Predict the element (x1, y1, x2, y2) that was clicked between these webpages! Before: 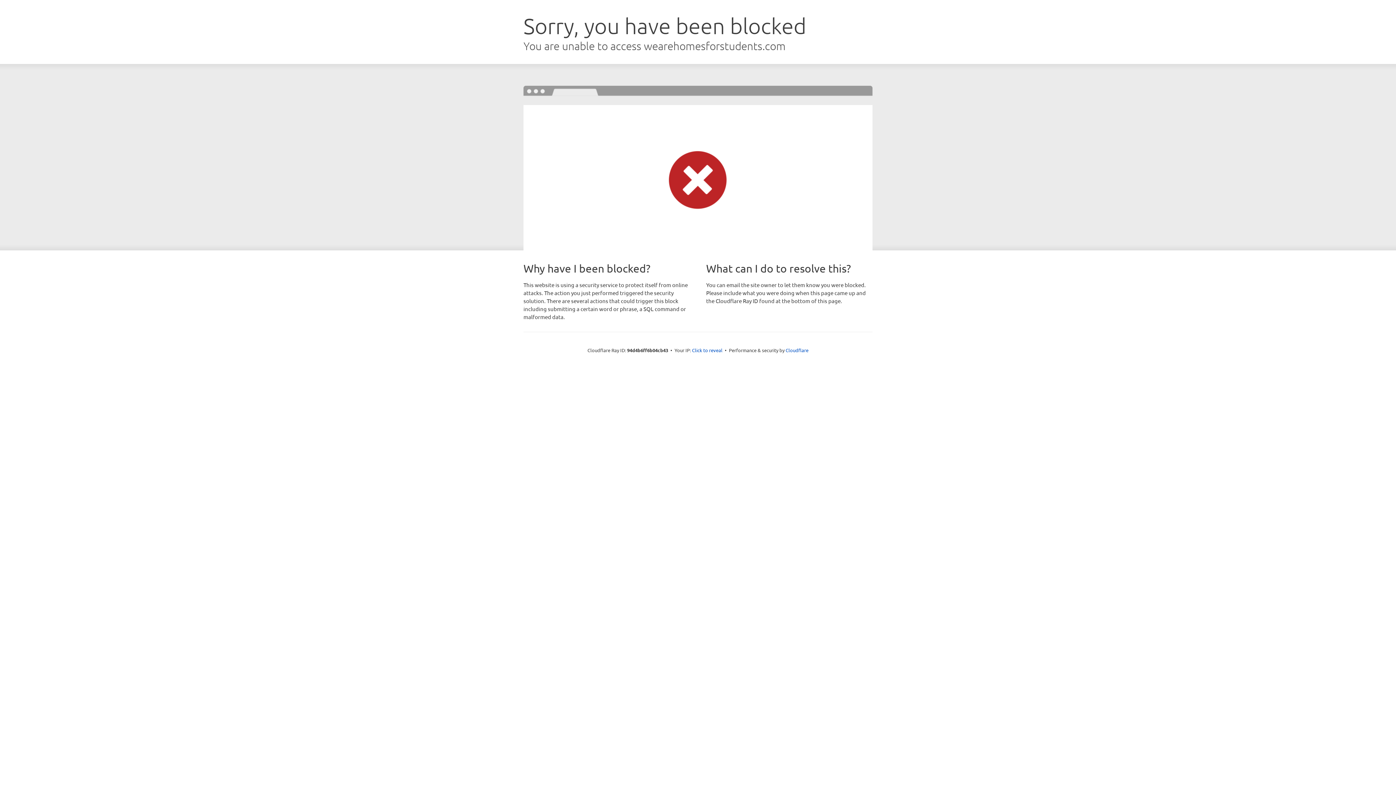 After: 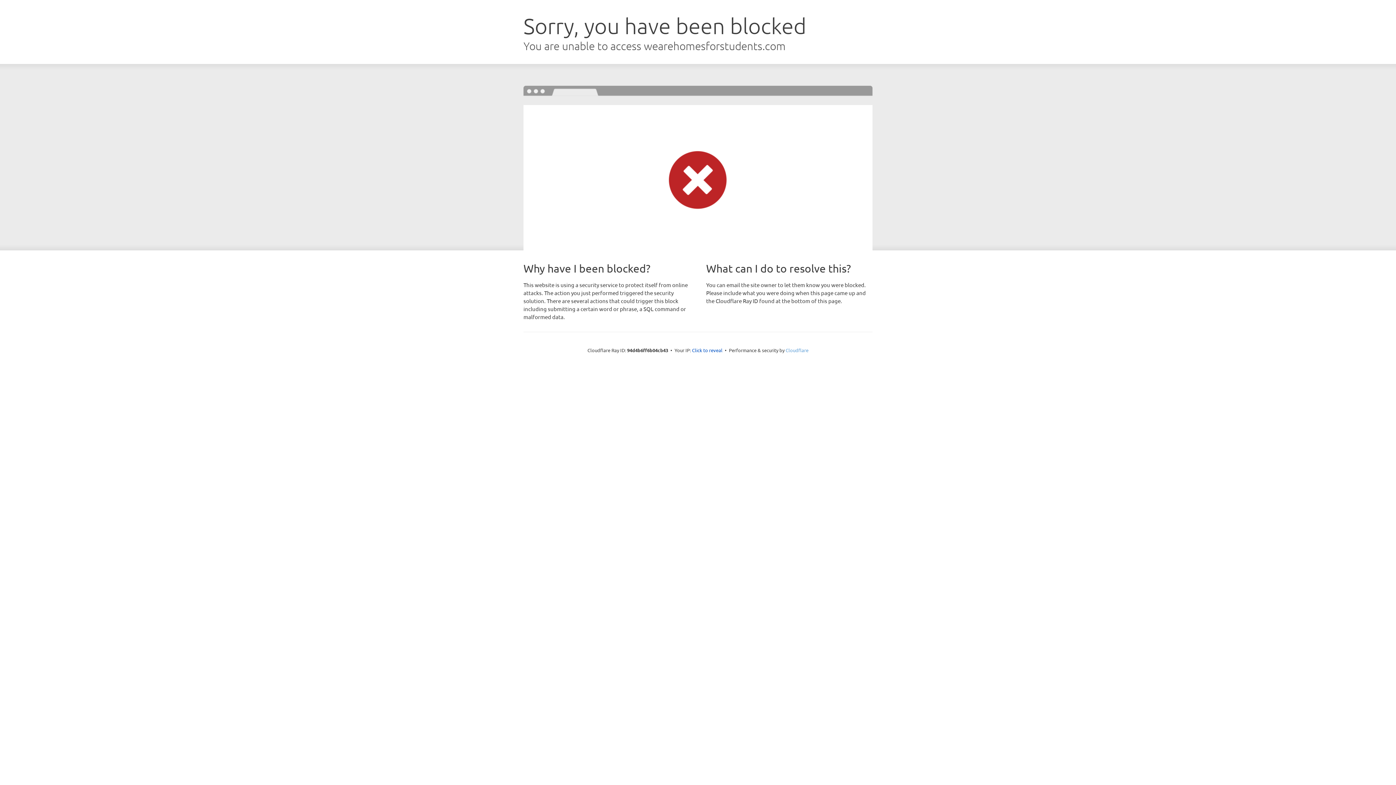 Action: label: Cloudflare bbox: (785, 347, 808, 353)